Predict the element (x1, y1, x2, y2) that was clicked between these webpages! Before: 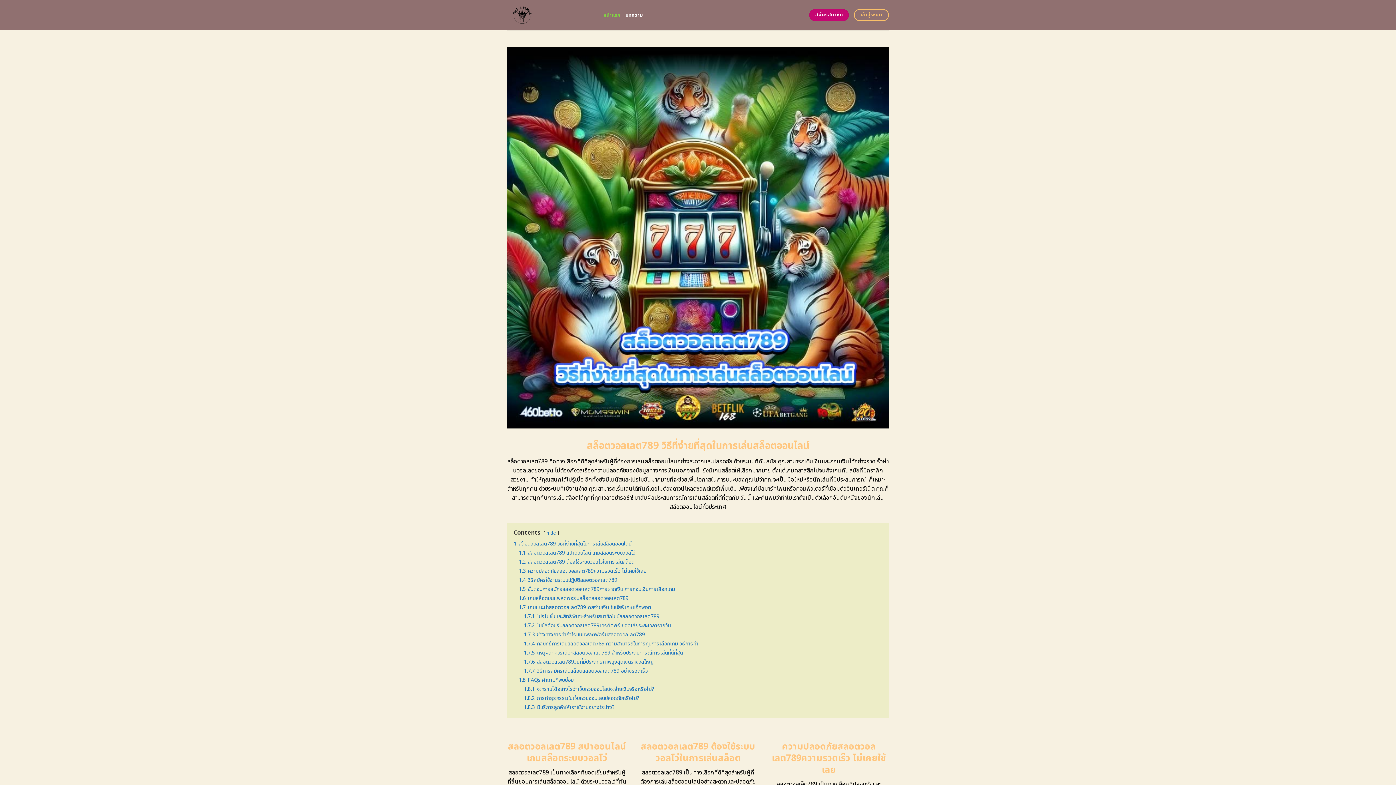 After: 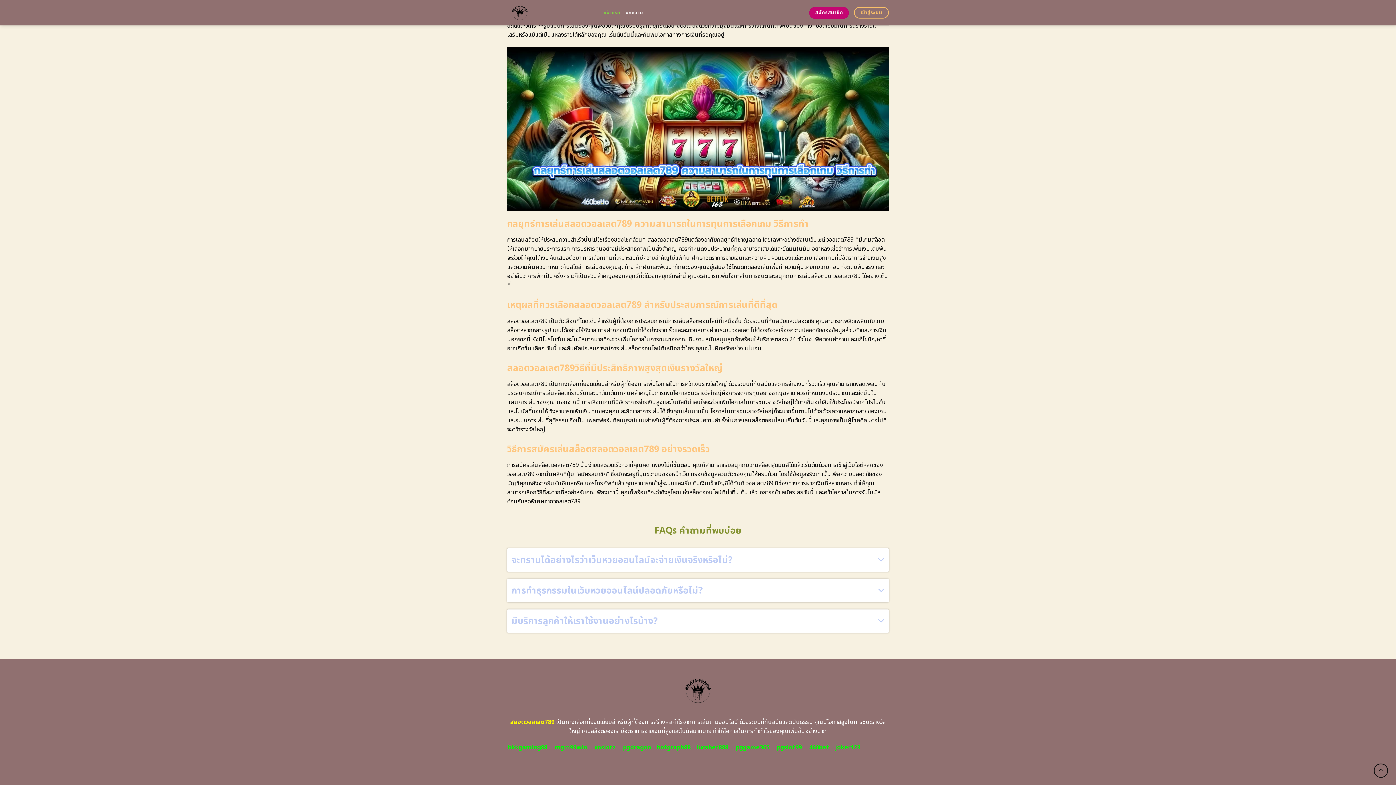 Action: label: 1.7.7 วิธีการสมัครเล่นสล็อตสลอตวอลเลต789 อย่างรวดเร็ว bbox: (524, 667, 648, 675)